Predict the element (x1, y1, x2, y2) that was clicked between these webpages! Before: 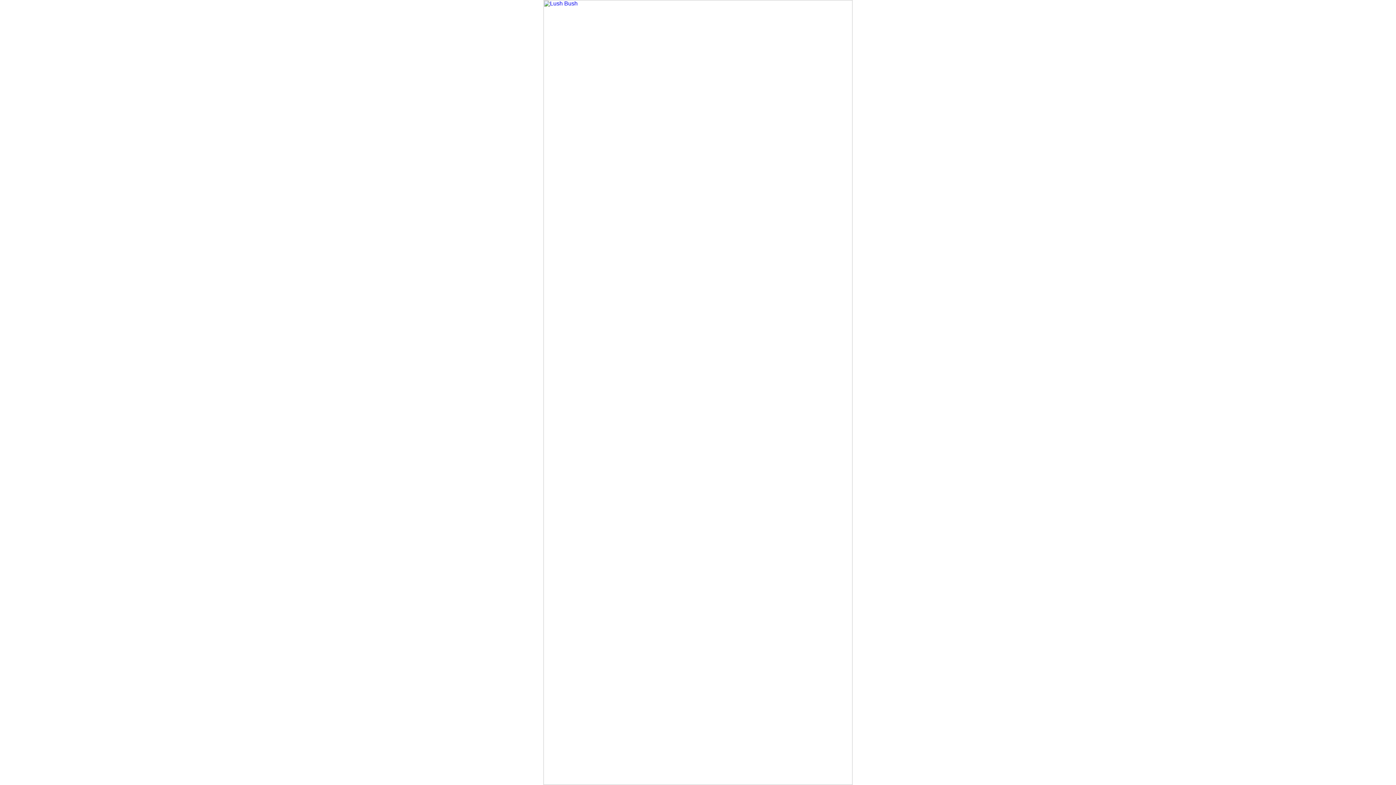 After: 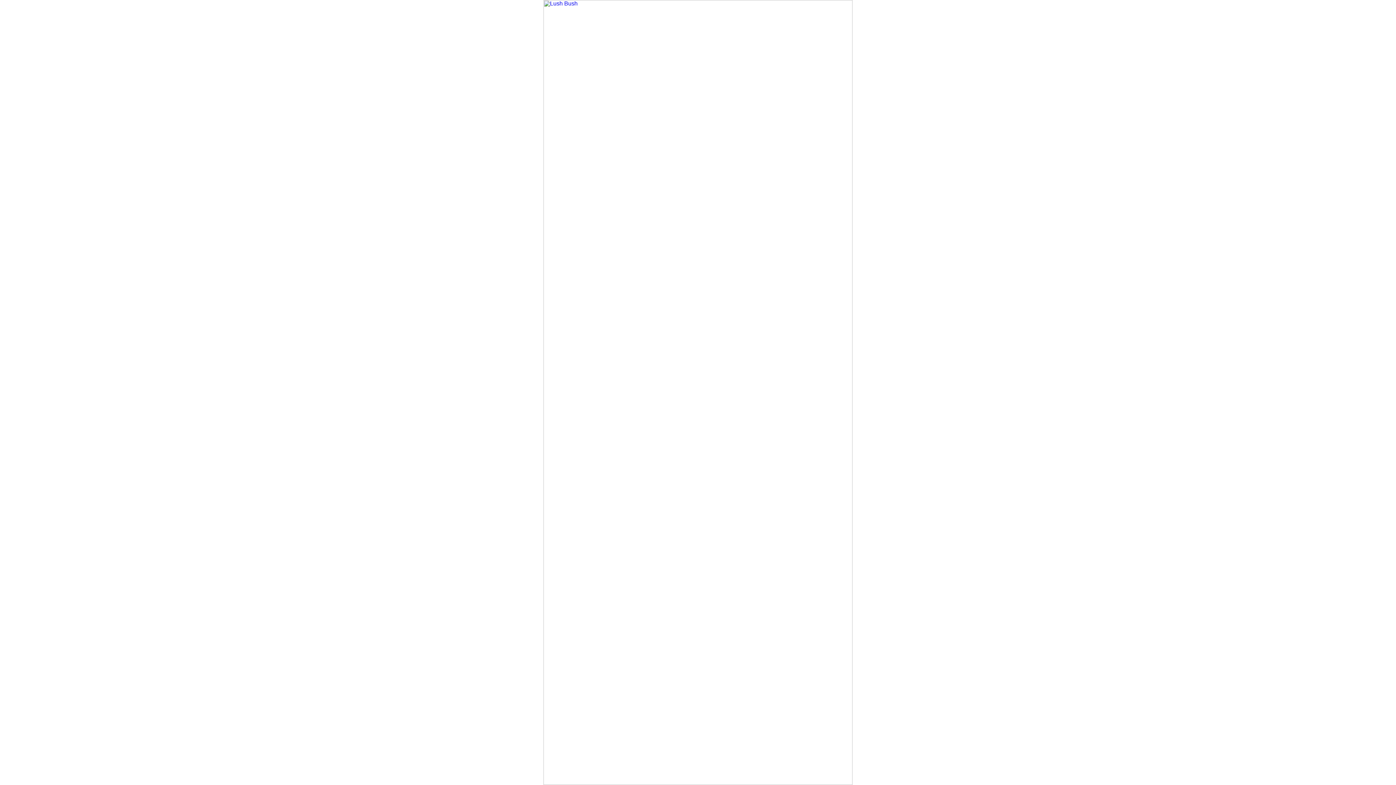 Action: bbox: (543, 780, 852, 786)